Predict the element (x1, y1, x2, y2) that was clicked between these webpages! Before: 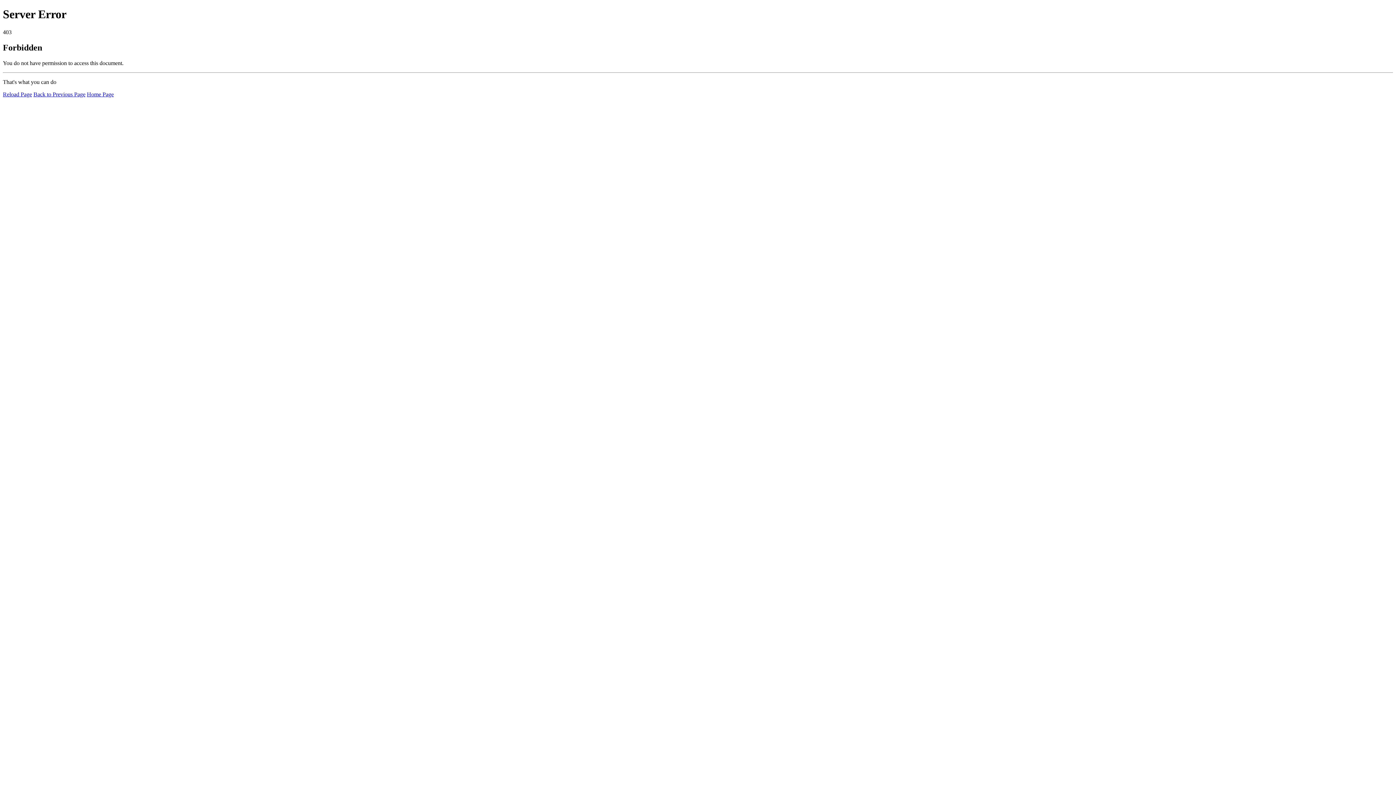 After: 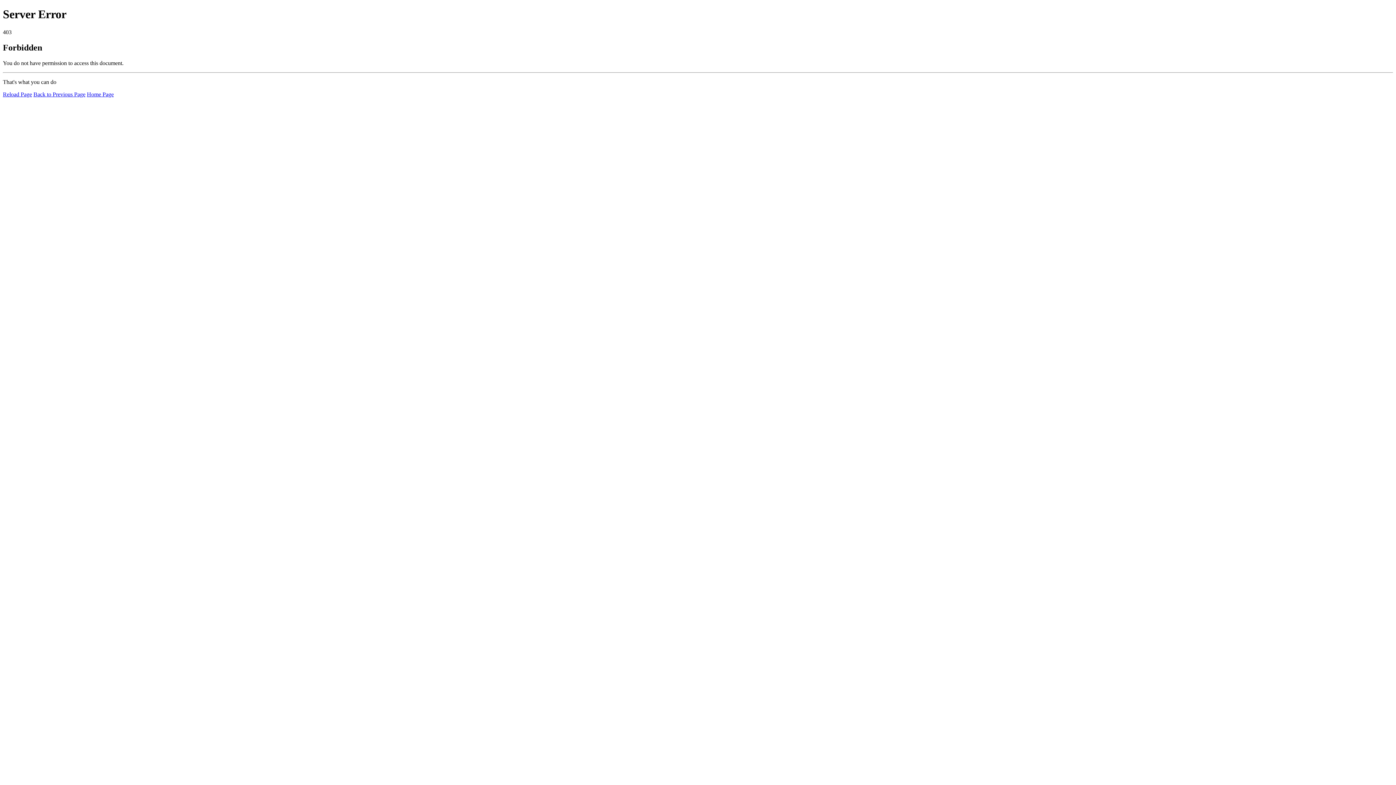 Action: bbox: (2, 91, 32, 97) label: Reload Page